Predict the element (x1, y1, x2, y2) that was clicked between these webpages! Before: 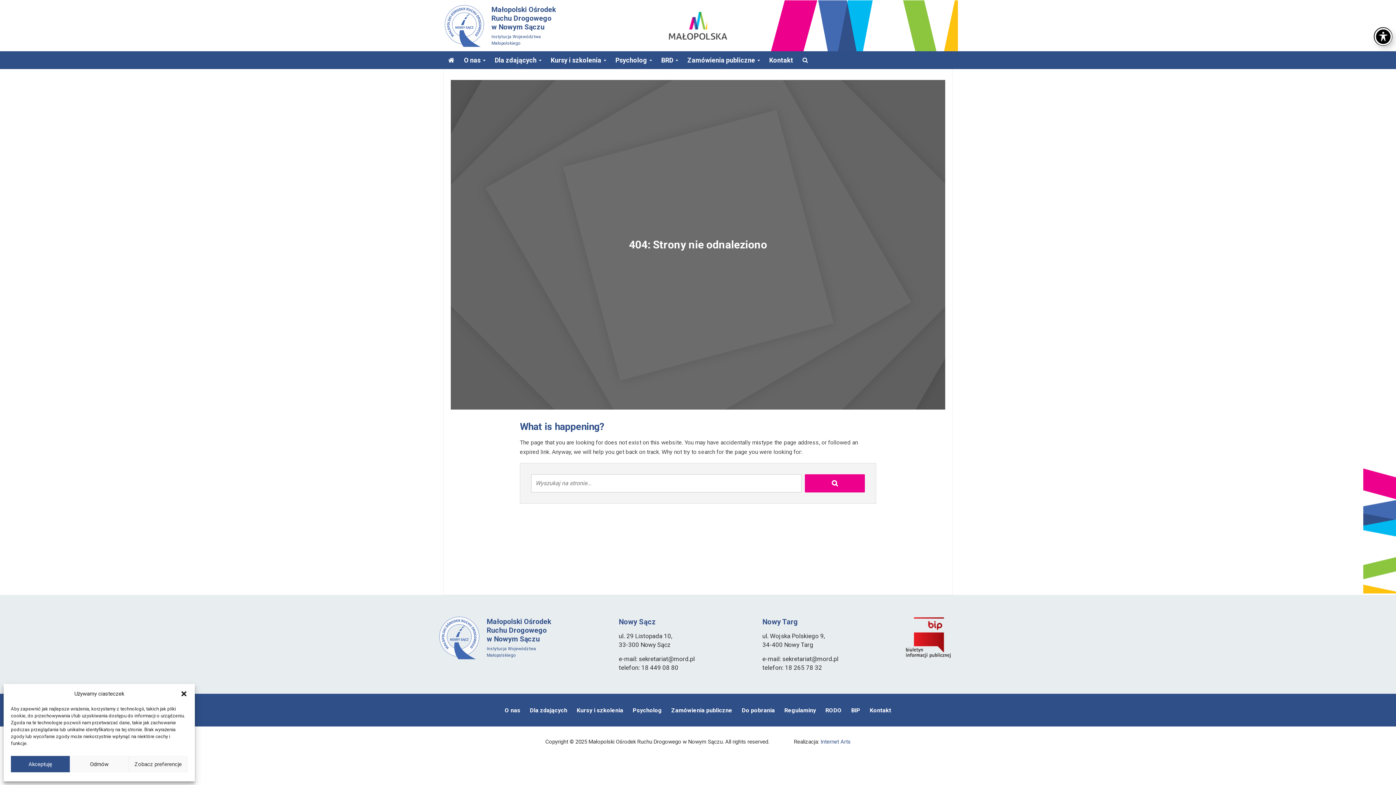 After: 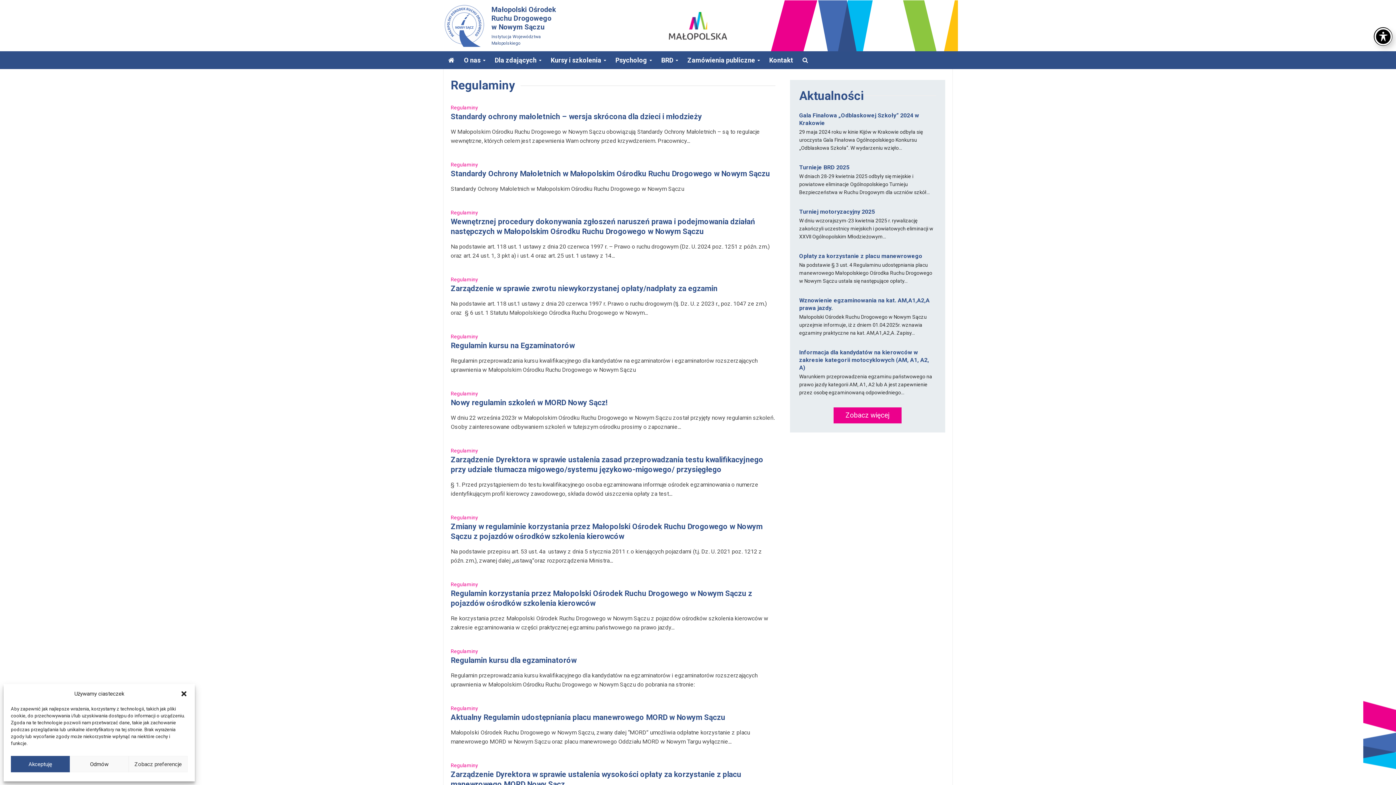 Action: bbox: (779, 707, 820, 714) label: Regulaminy